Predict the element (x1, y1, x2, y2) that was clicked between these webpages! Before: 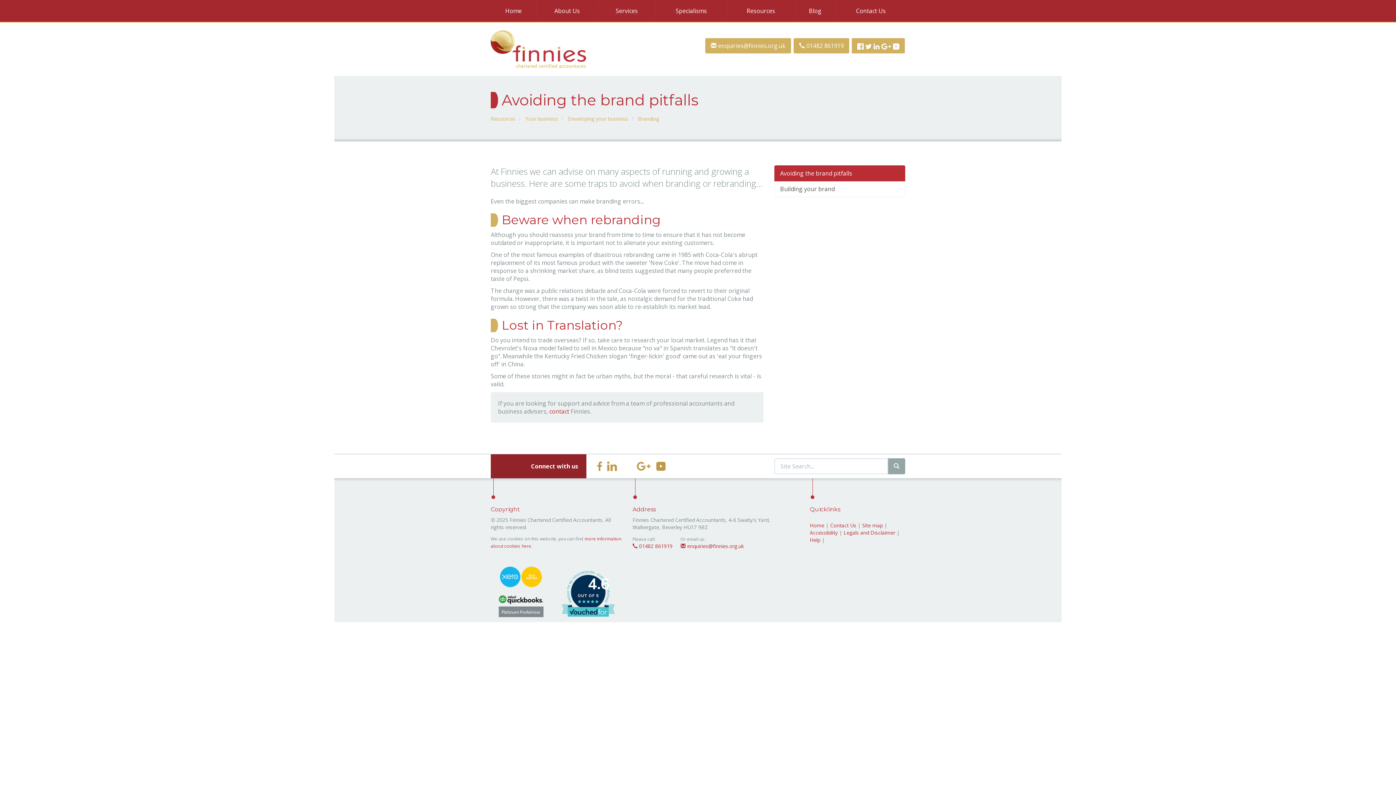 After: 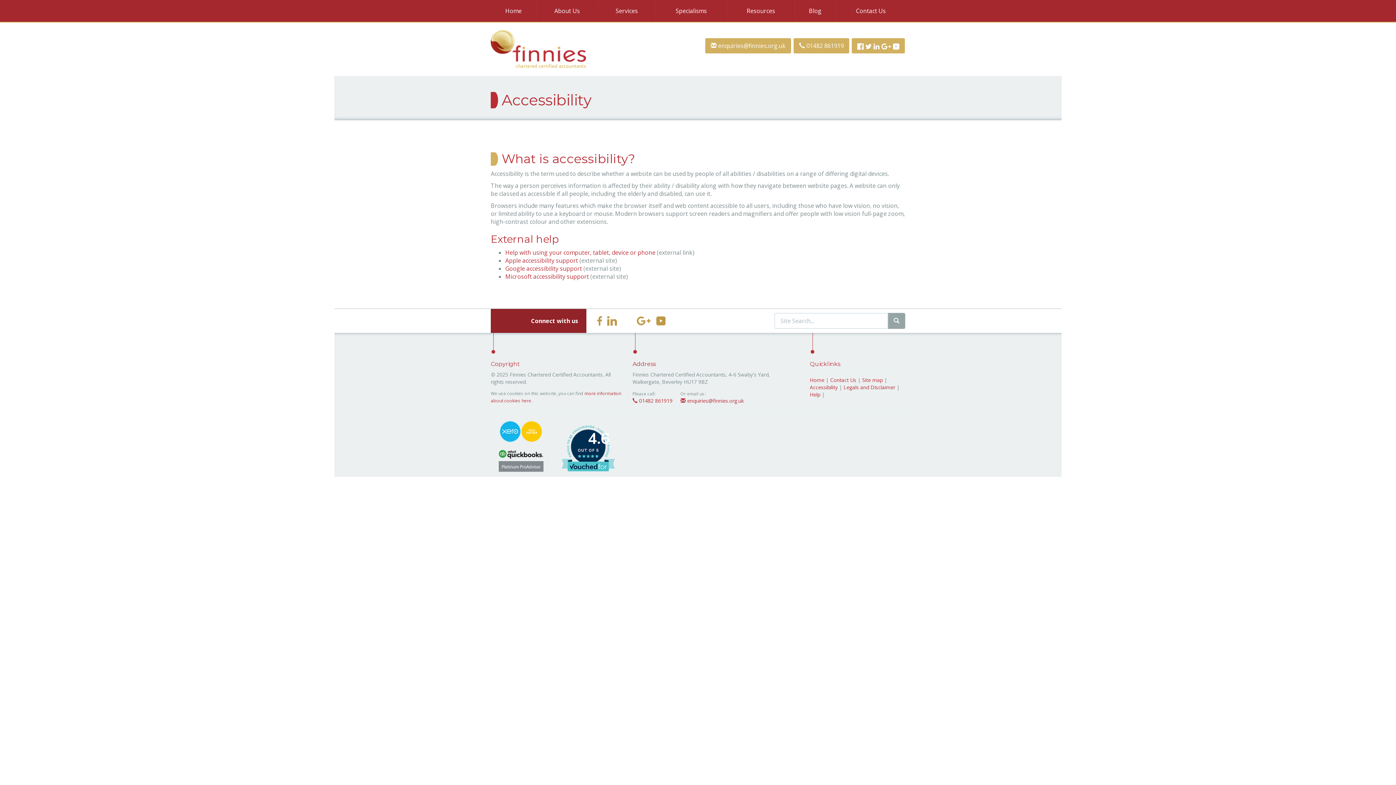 Action: bbox: (810, 529, 838, 536) label: Accessibility